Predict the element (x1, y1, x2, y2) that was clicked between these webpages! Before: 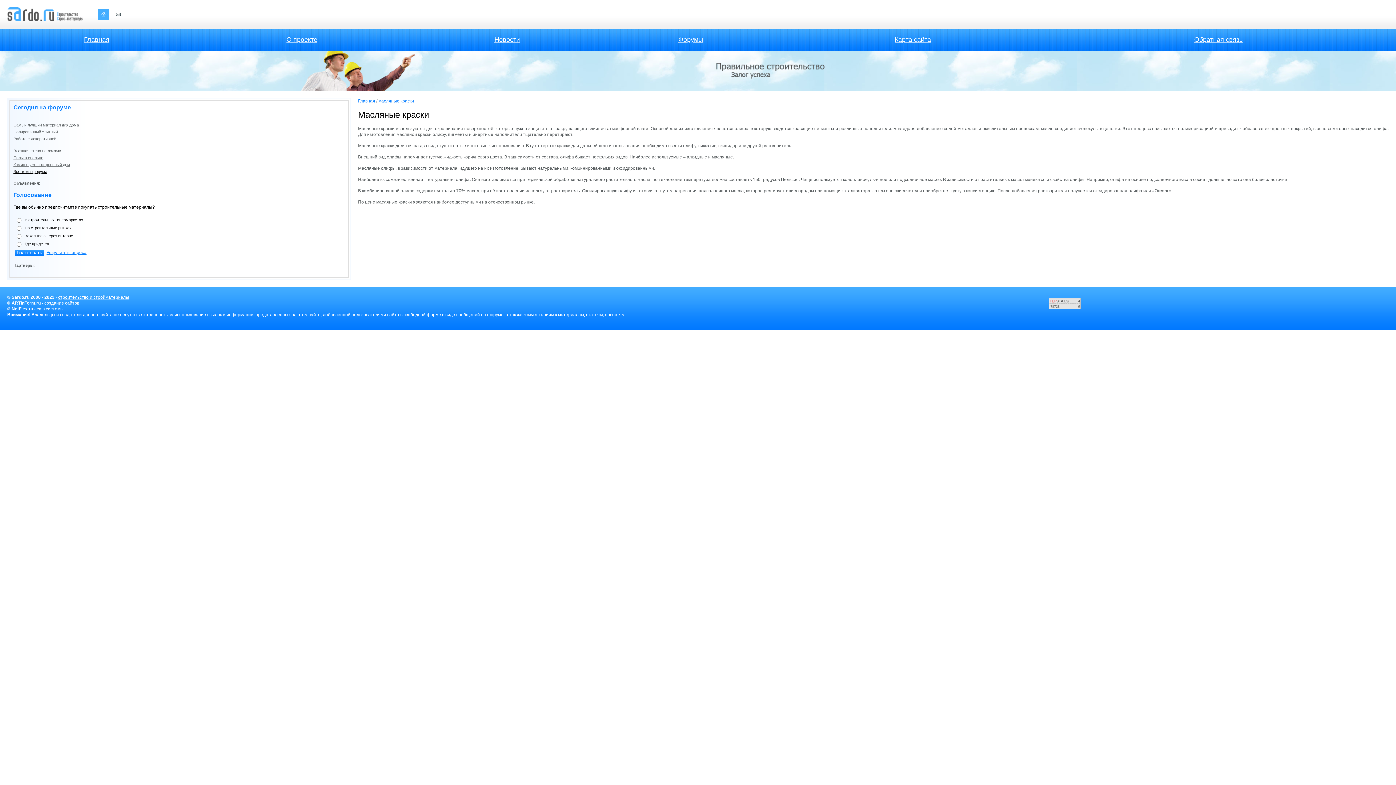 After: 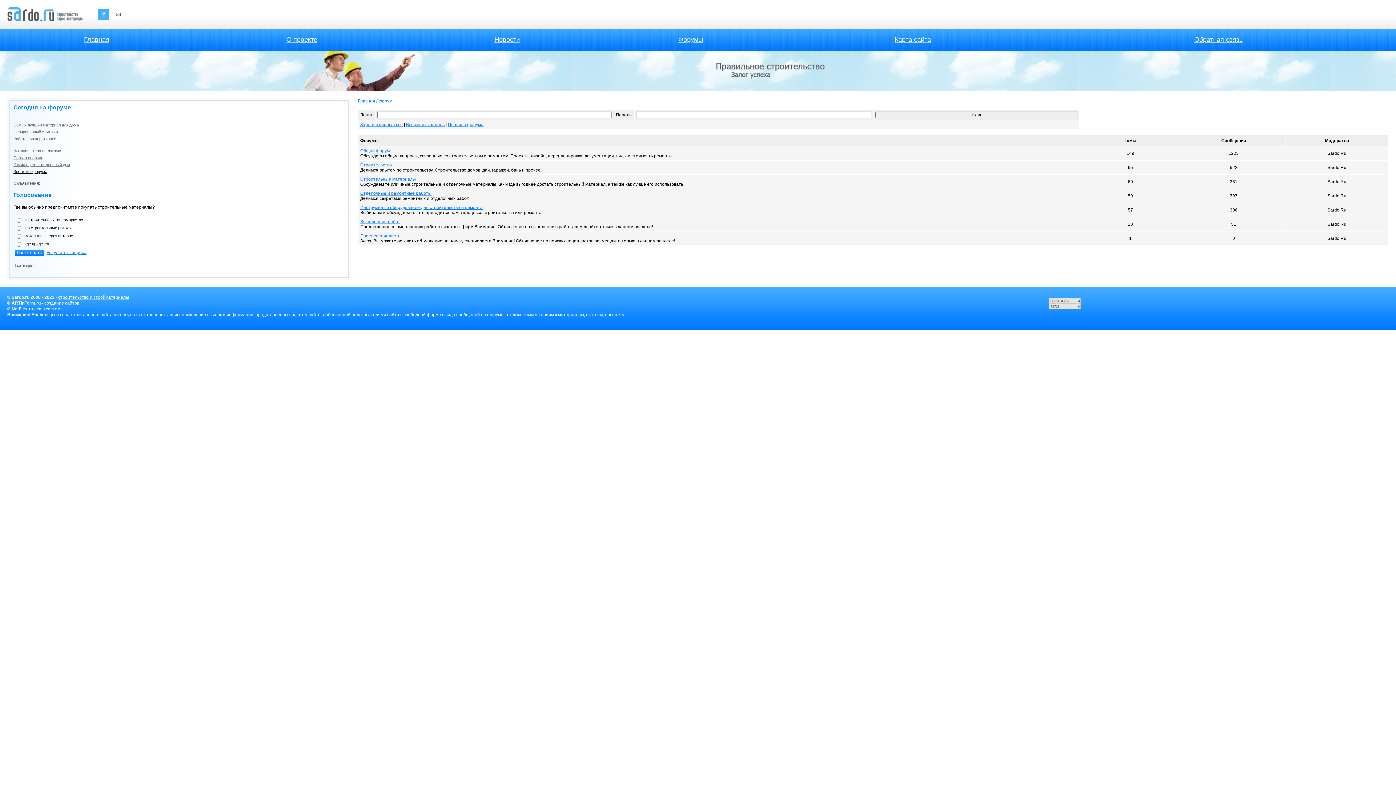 Action: label: Форумы bbox: (678, 36, 703, 43)